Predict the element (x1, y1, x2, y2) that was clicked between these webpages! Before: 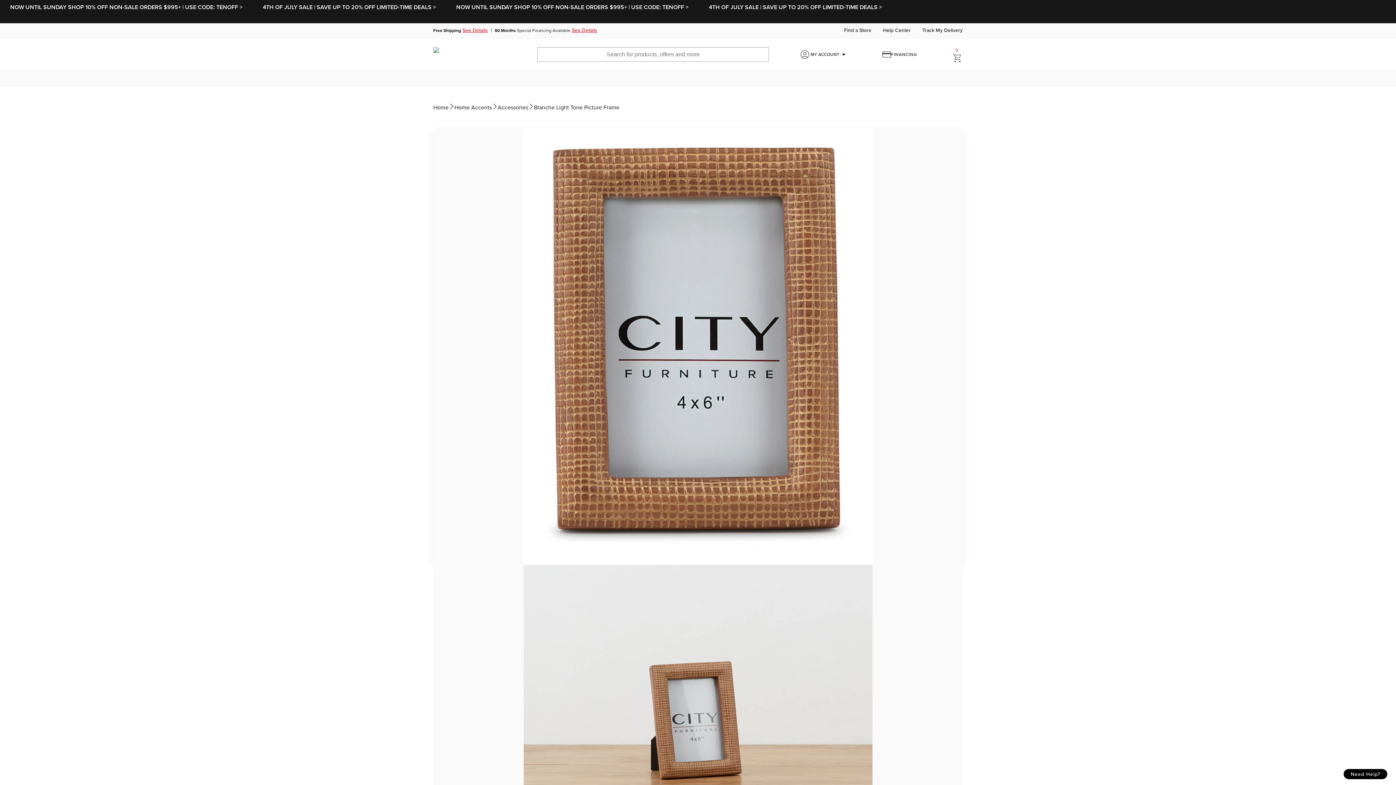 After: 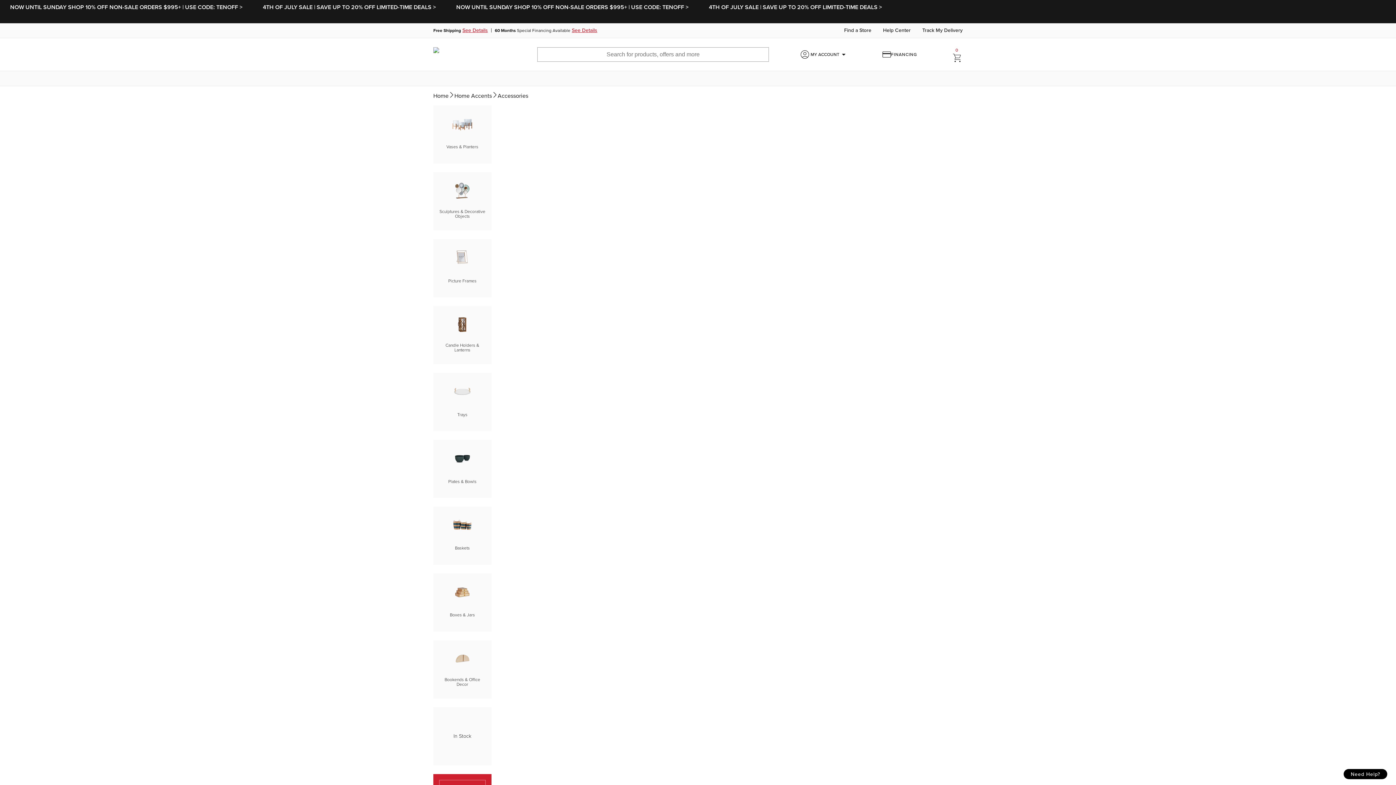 Action: label: Accessories bbox: (497, 104, 528, 111)